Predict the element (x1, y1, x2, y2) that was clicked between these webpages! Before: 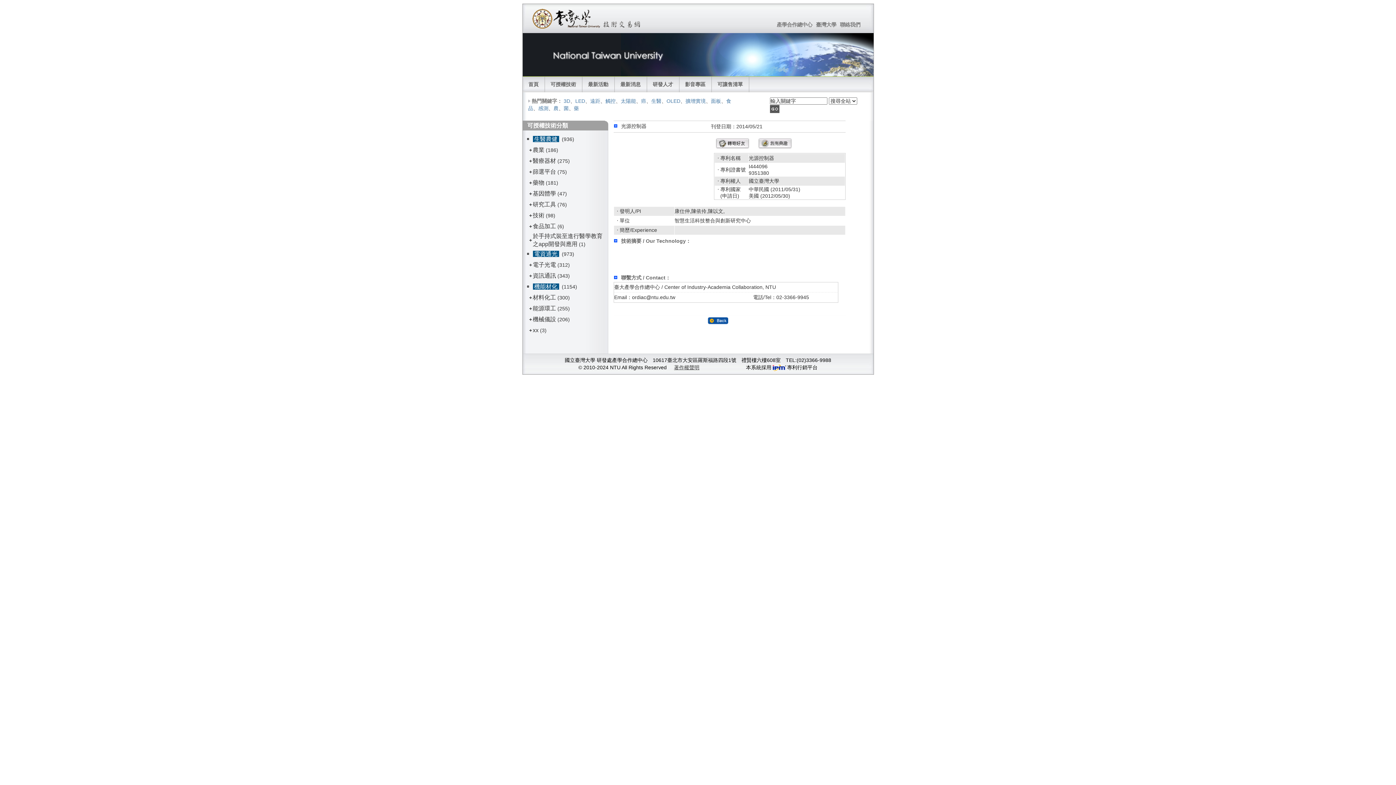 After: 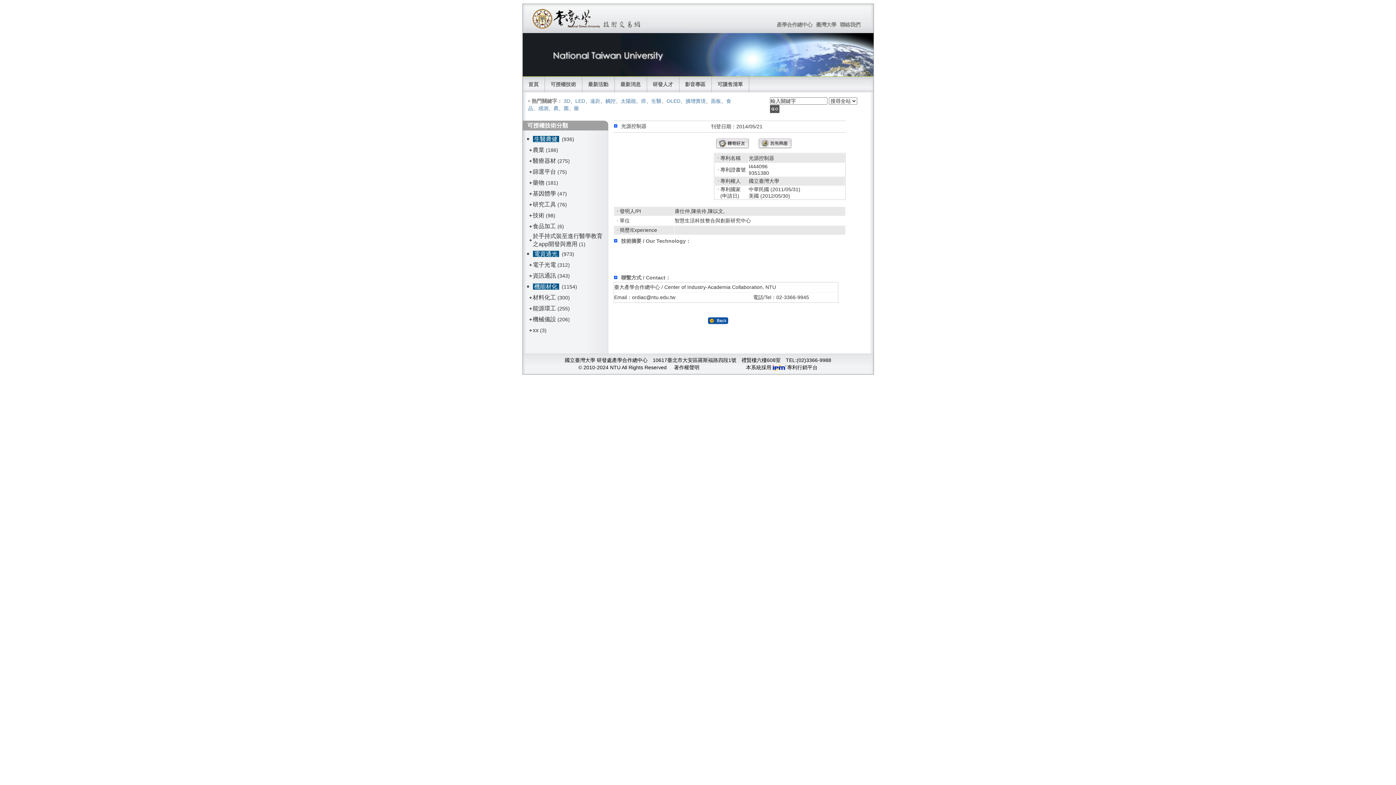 Action: bbox: (674, 364, 699, 370) label: 著作權聲明